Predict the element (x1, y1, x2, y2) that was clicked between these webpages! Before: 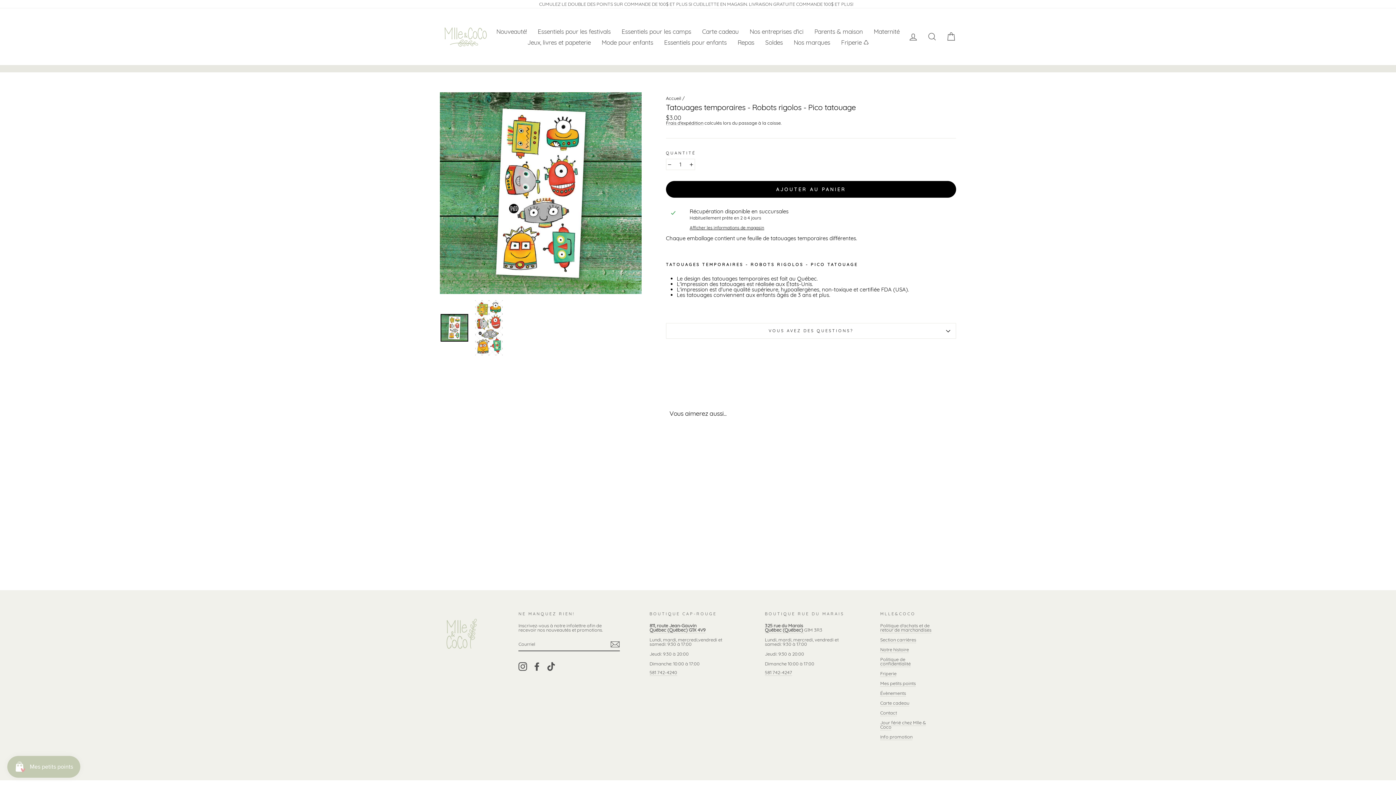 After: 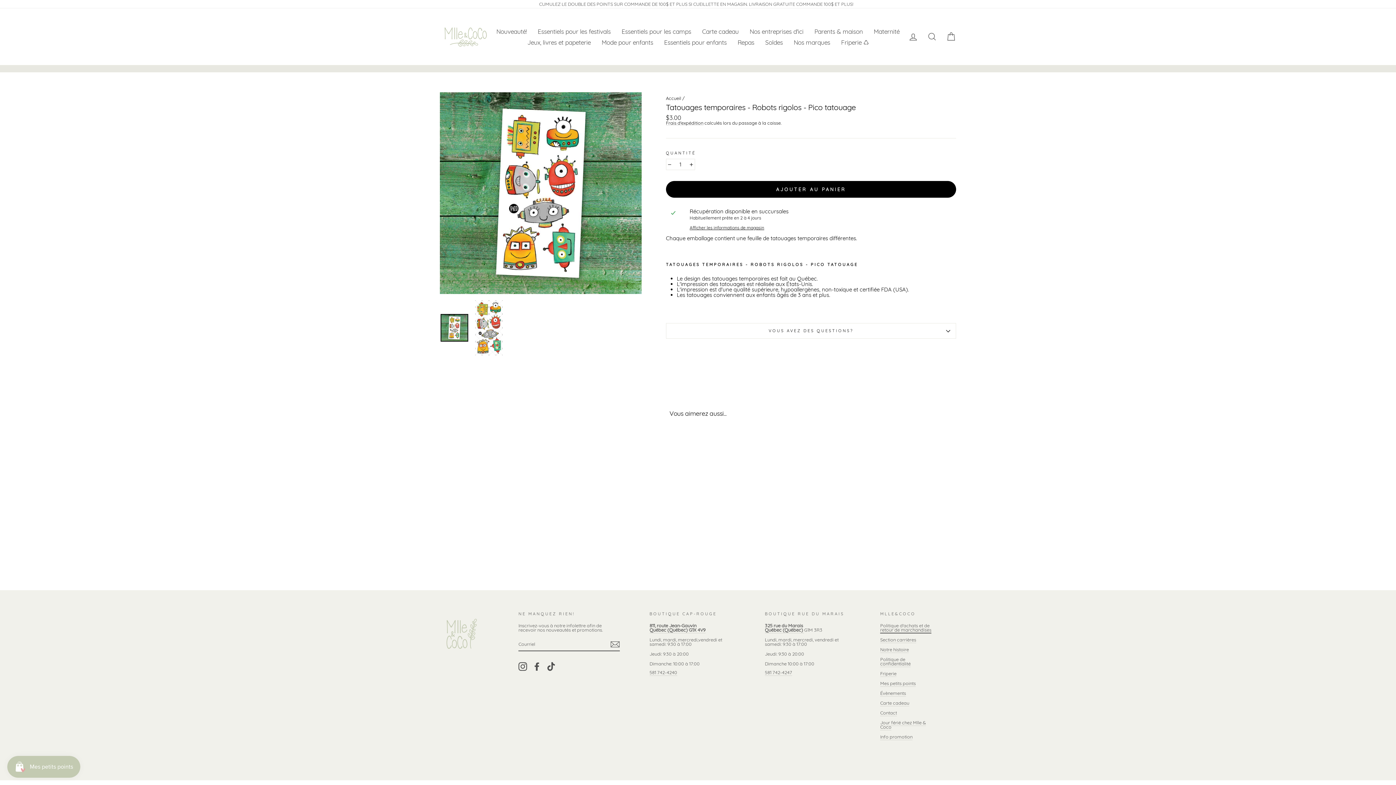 Action: bbox: (880, 622, 931, 633) label: Politique d'achats et de retour de marchandises